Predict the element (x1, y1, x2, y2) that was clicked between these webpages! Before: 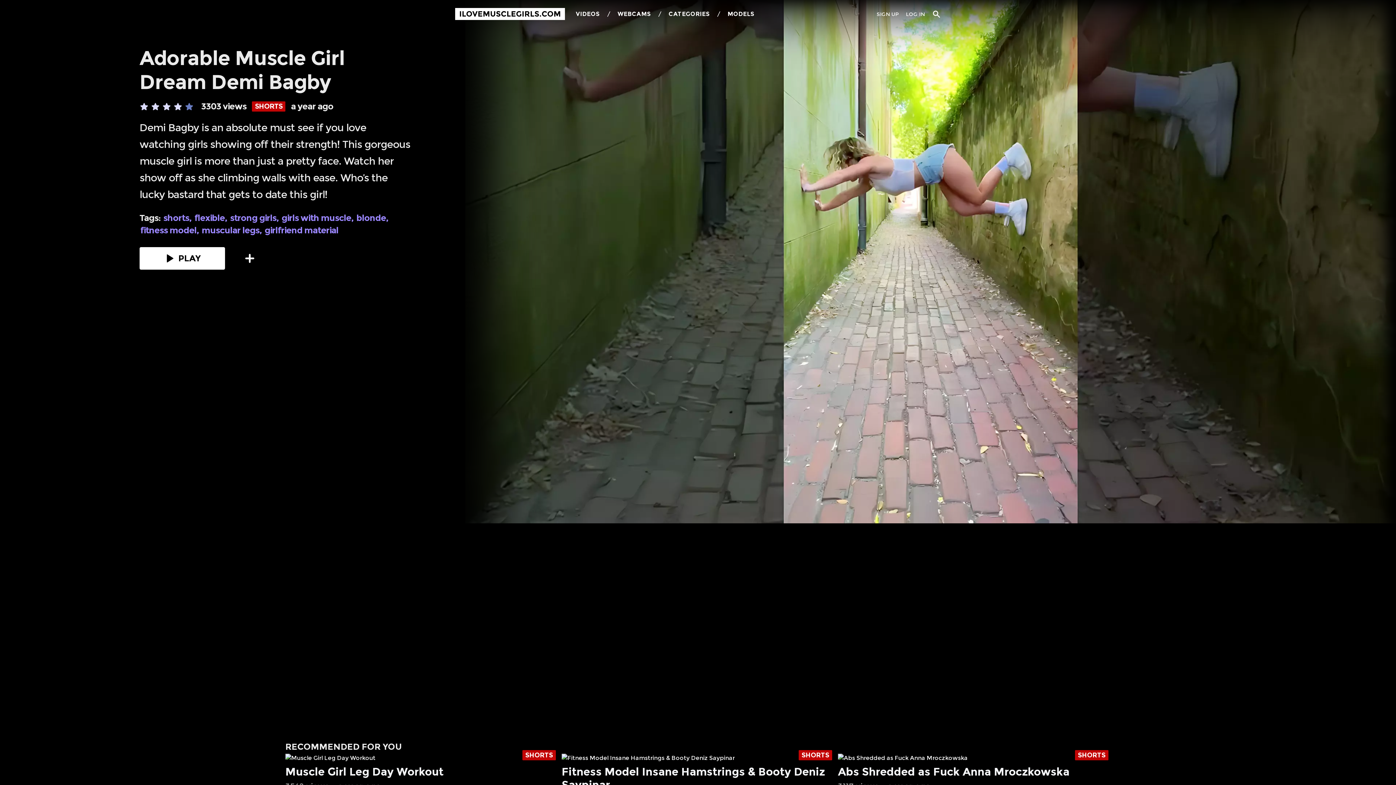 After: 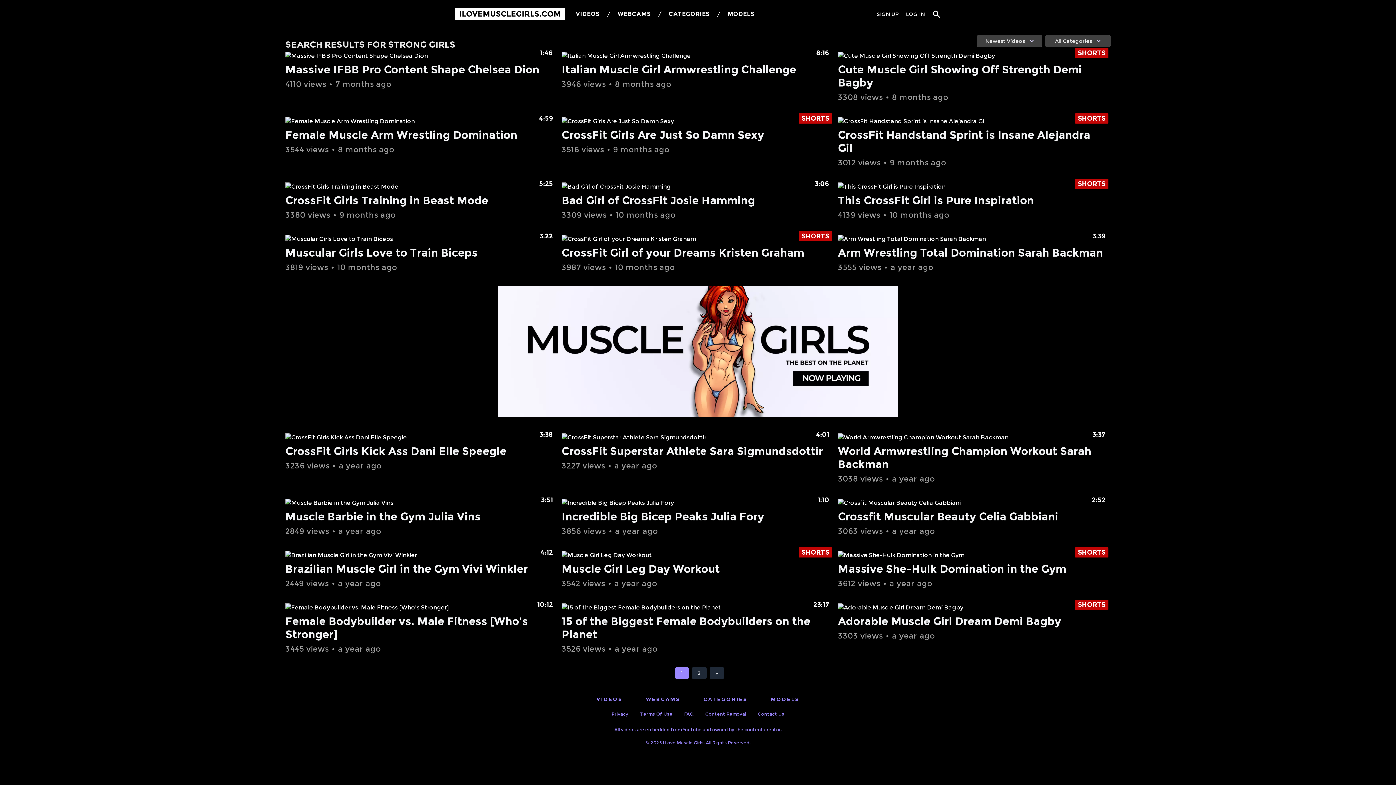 Action: label: strong girls,  bbox: (229, 213, 280, 223)